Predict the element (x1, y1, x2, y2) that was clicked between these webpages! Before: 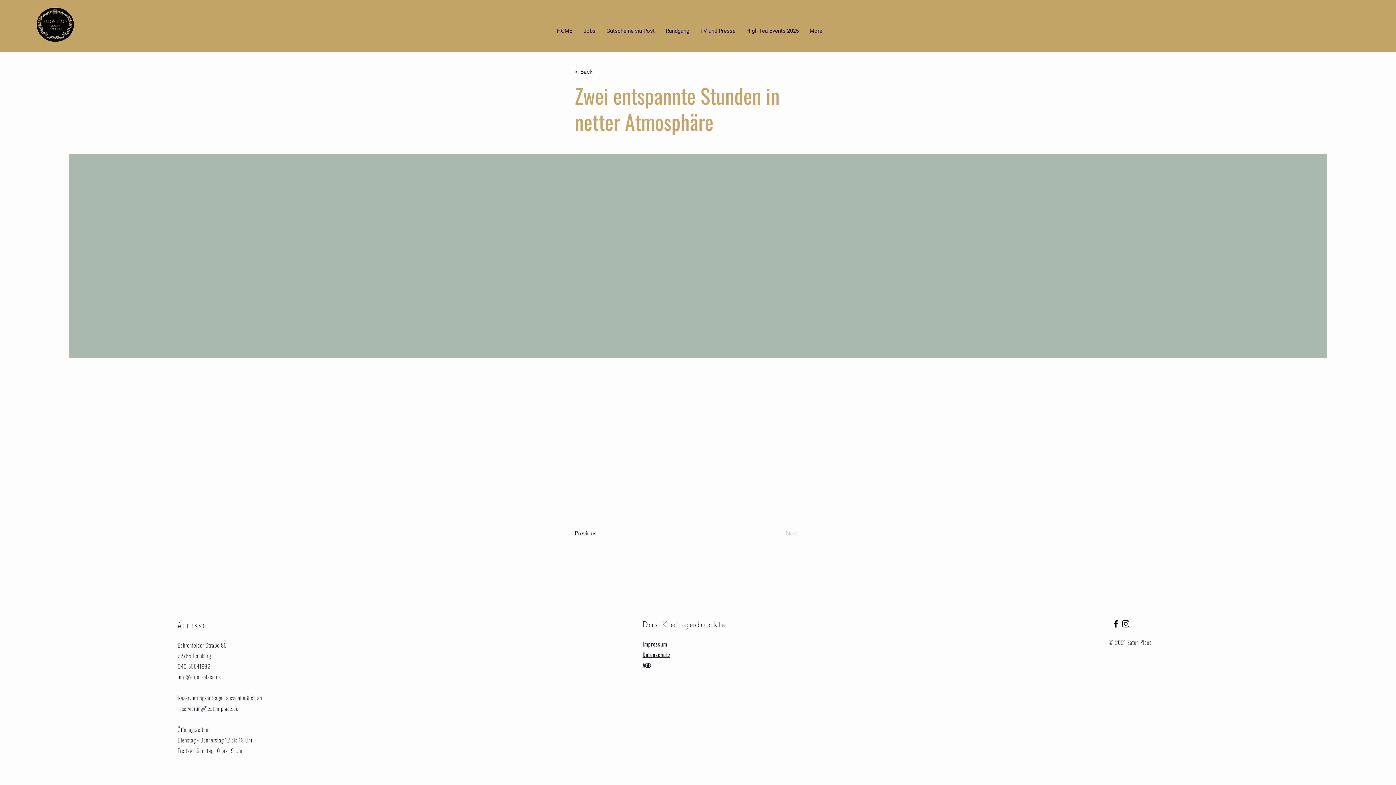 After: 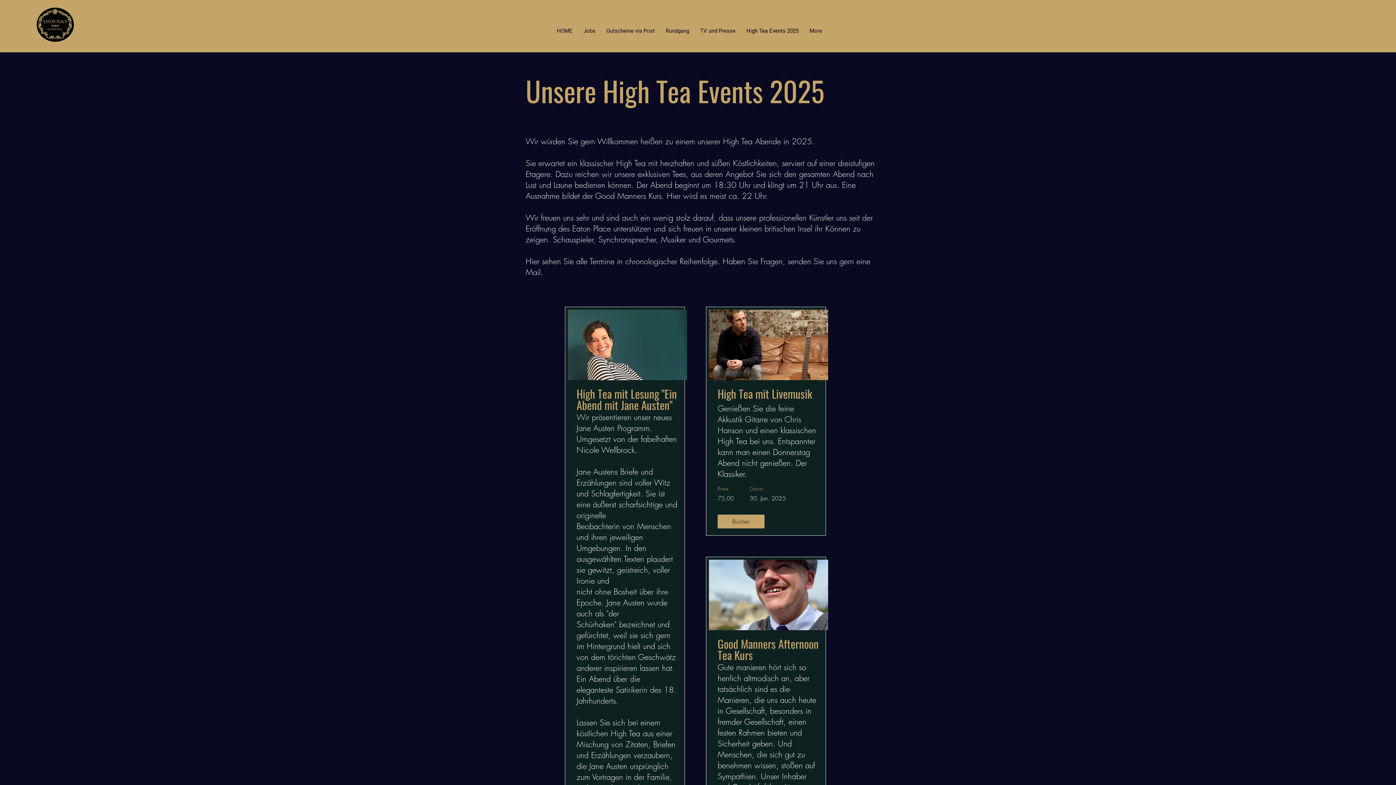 Action: label: High Tea Events 2025 bbox: (741, 23, 804, 38)